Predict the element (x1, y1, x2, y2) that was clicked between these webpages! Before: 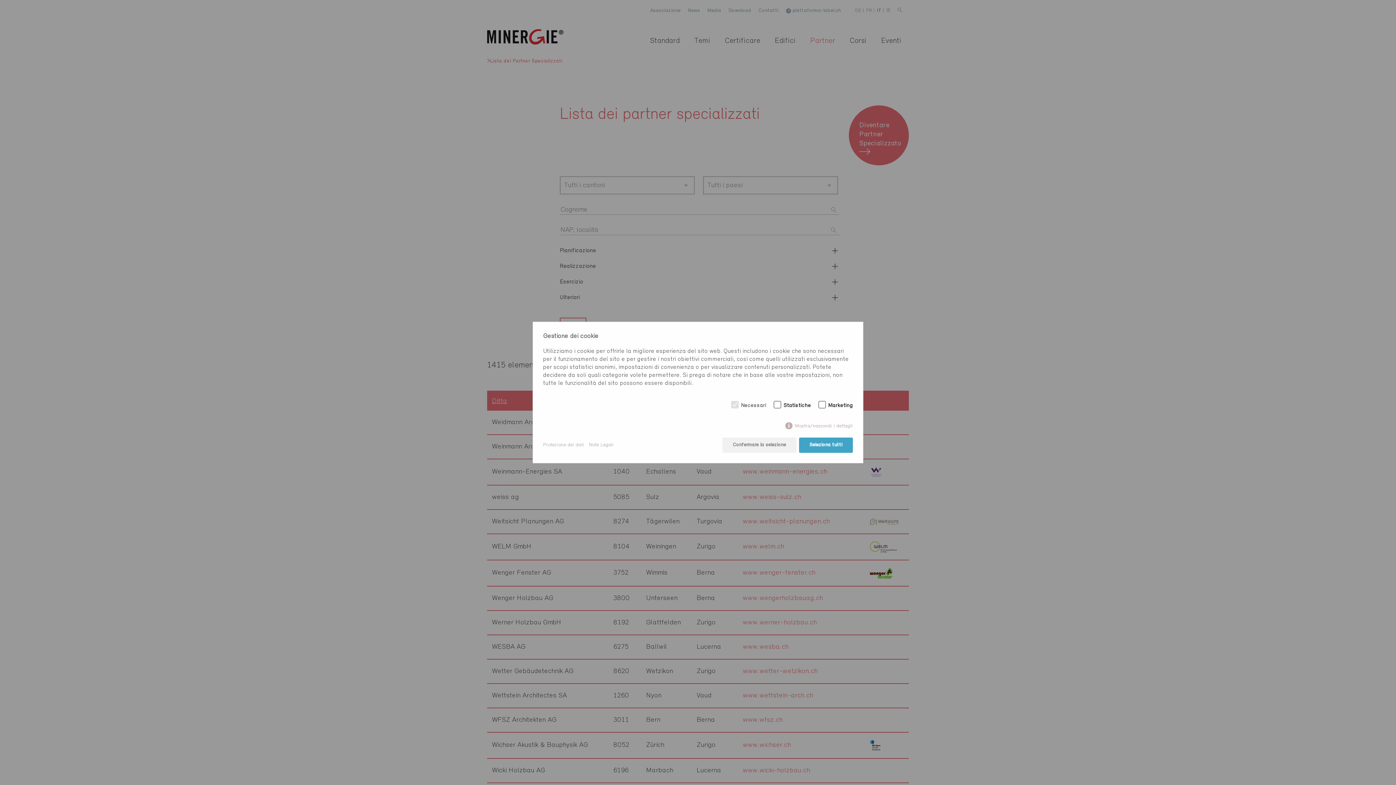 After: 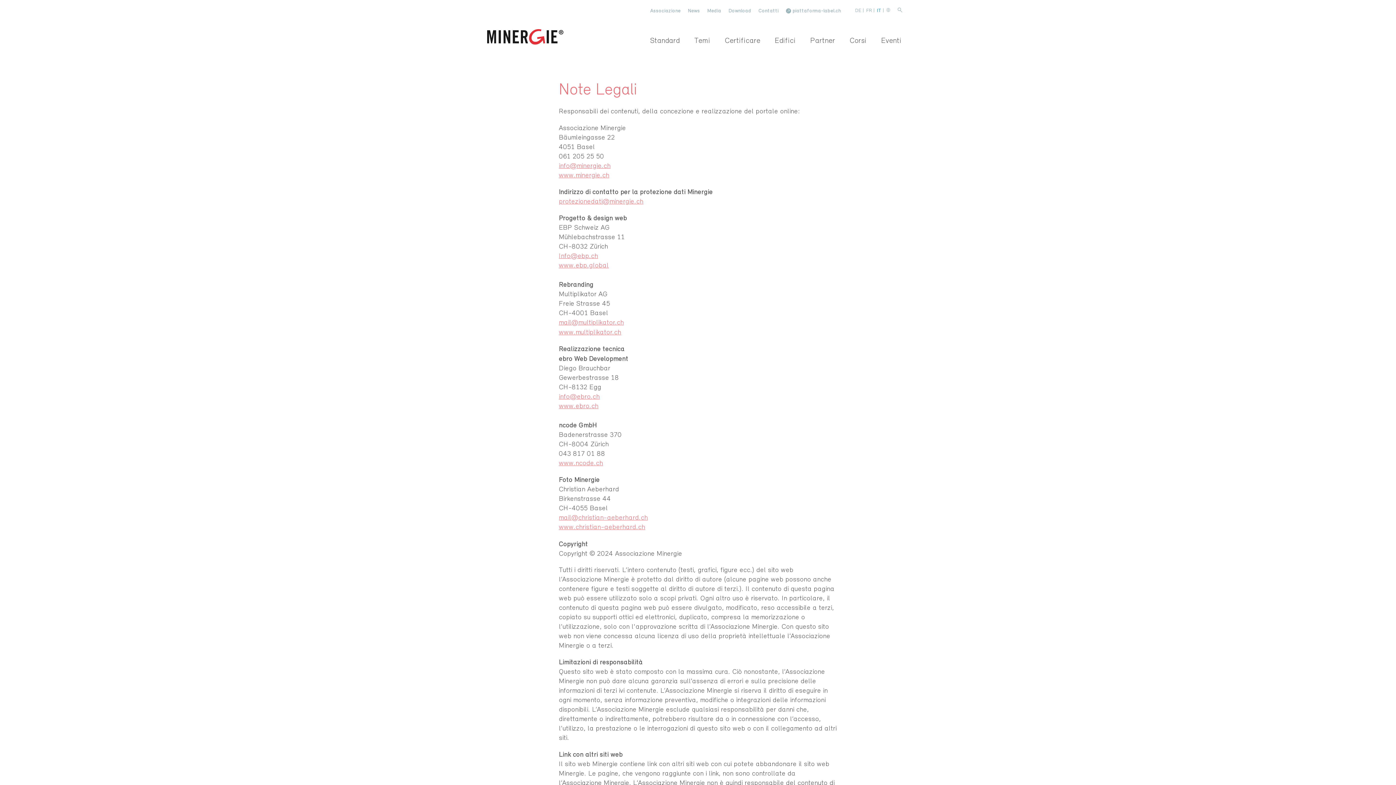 Action: bbox: (589, 441, 613, 449) label: Note Legali